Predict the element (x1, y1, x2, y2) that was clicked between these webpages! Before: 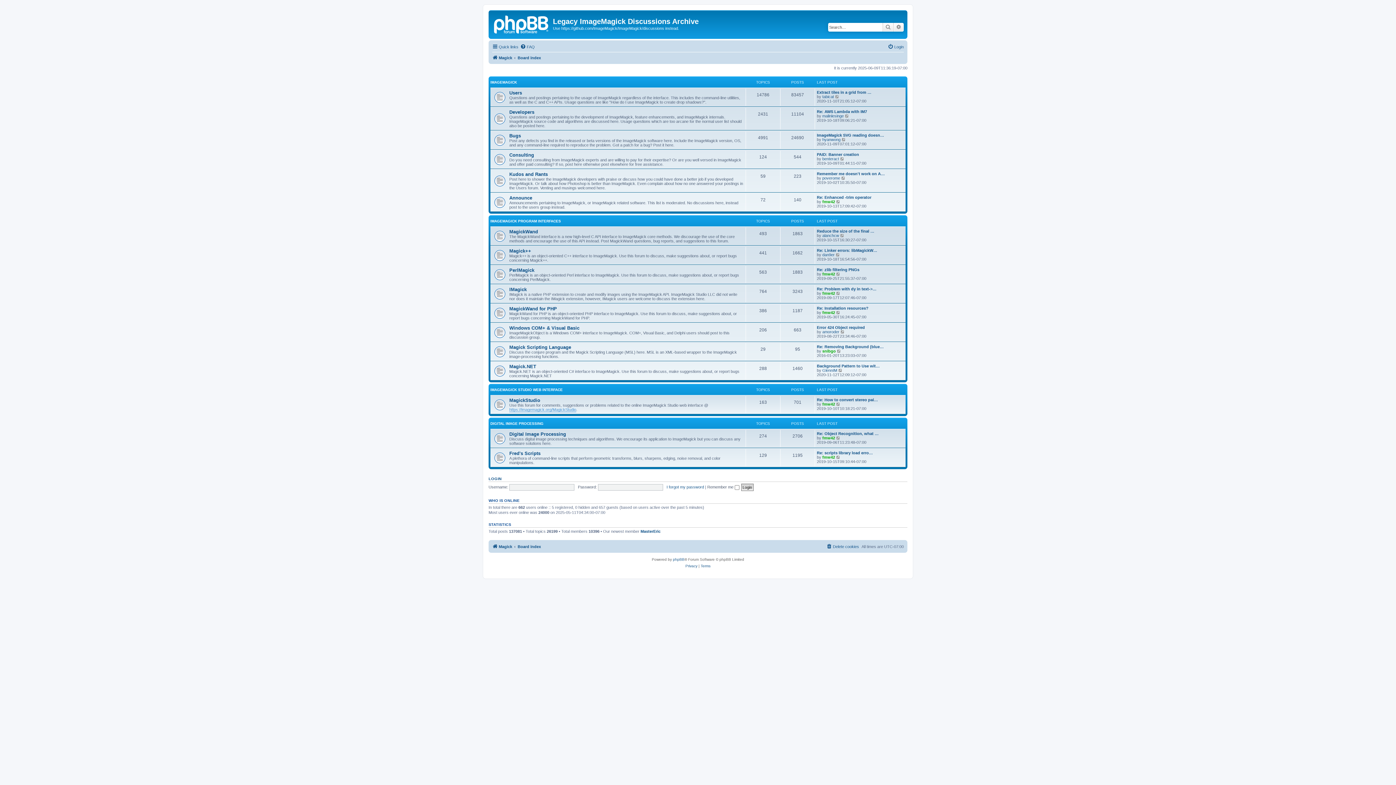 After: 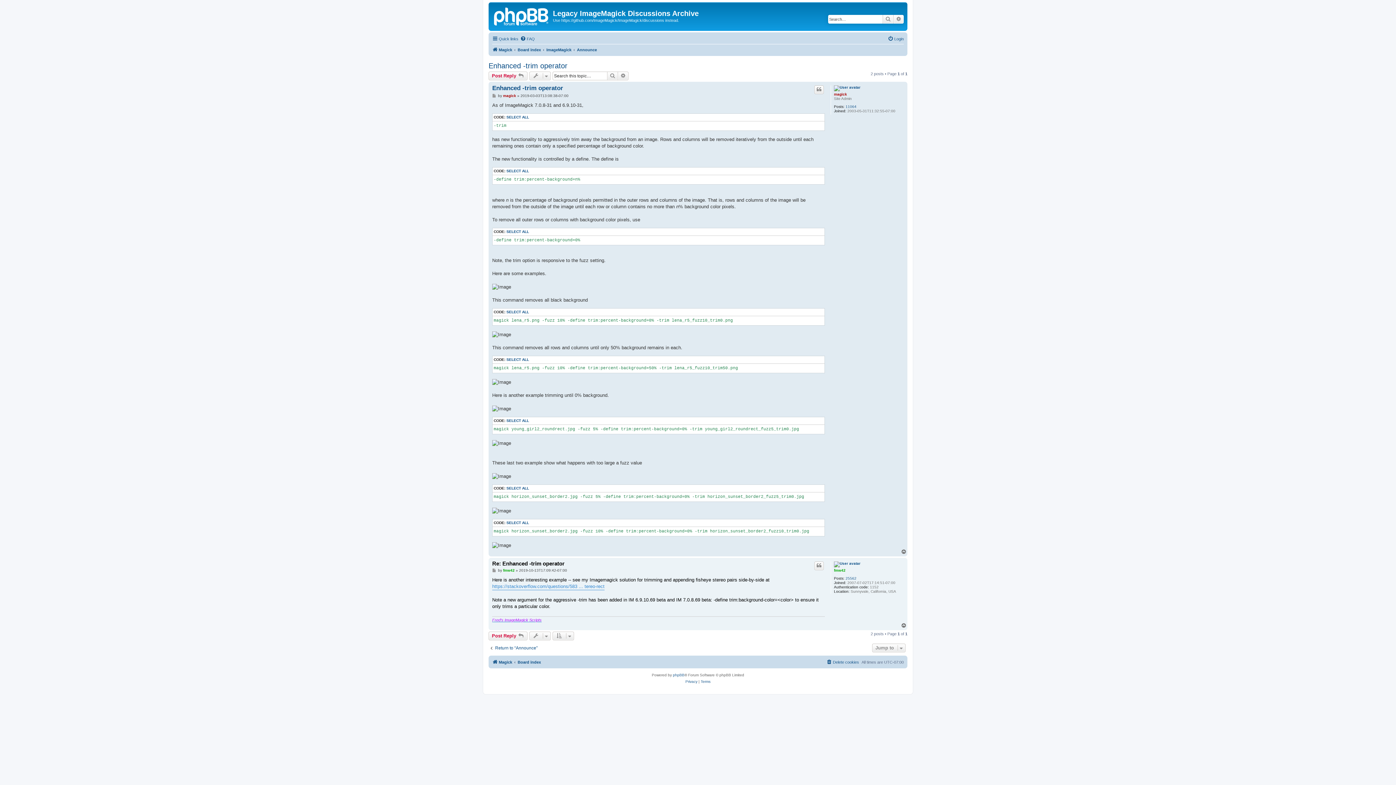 Action: label: View the latest post bbox: (836, 199, 841, 204)